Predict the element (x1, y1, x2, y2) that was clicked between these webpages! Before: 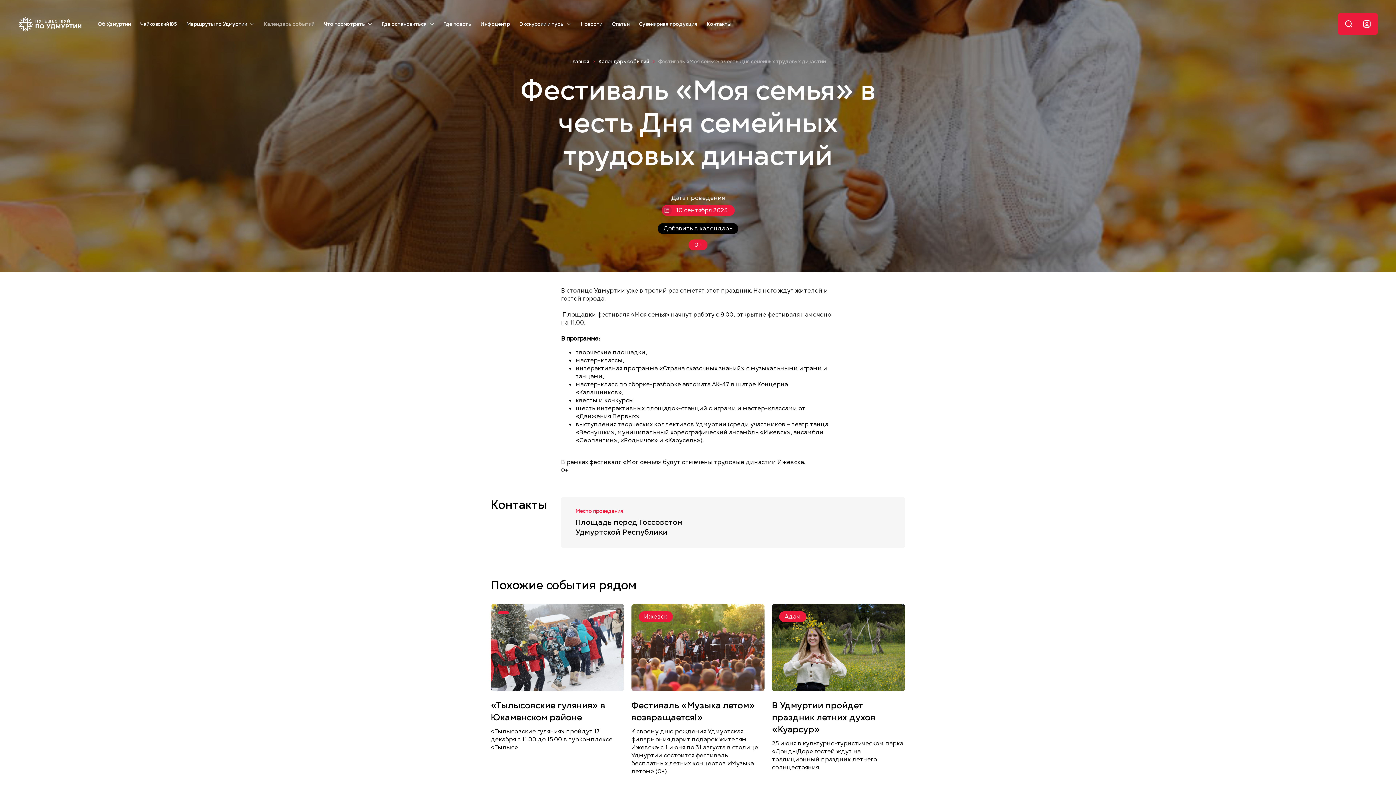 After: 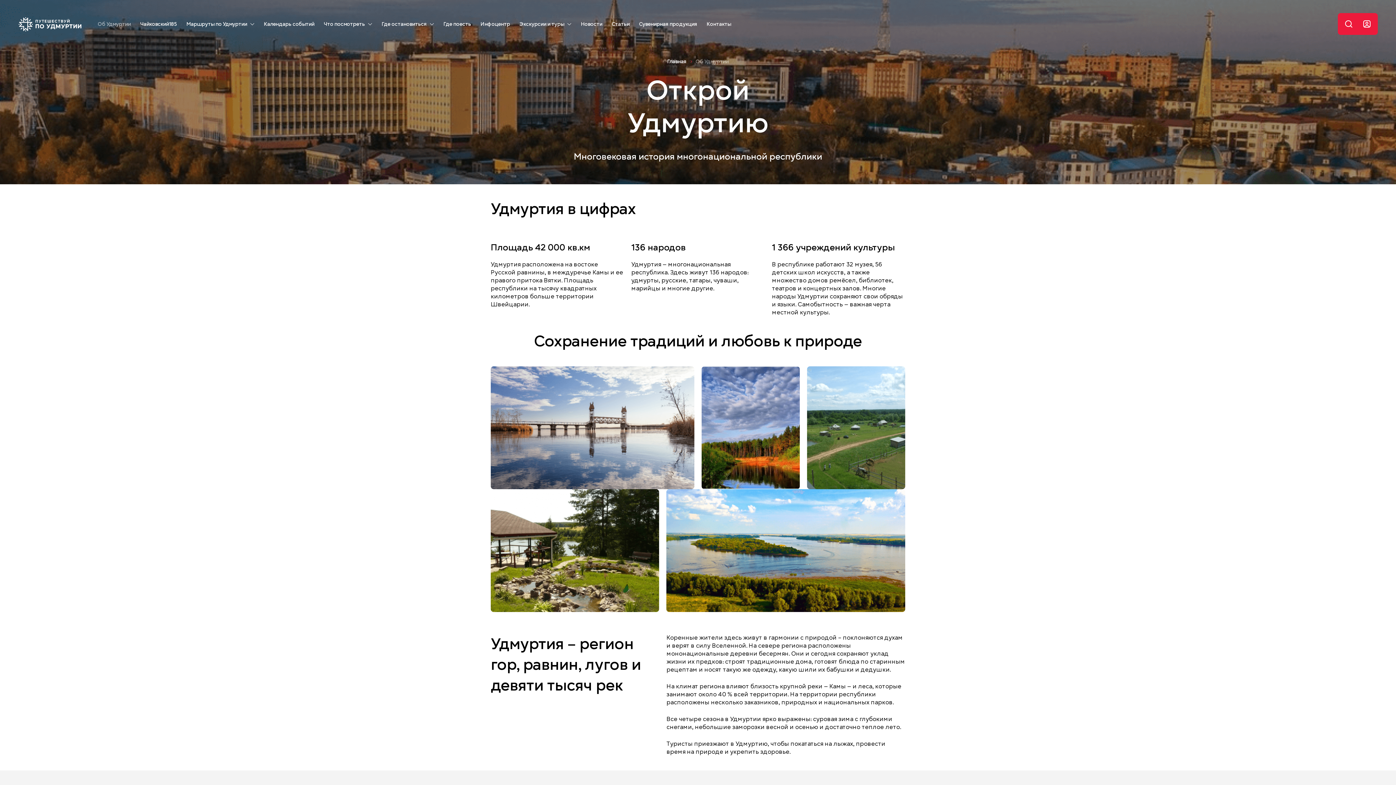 Action: label: Об Удмуртии bbox: (97, 20, 130, 27)